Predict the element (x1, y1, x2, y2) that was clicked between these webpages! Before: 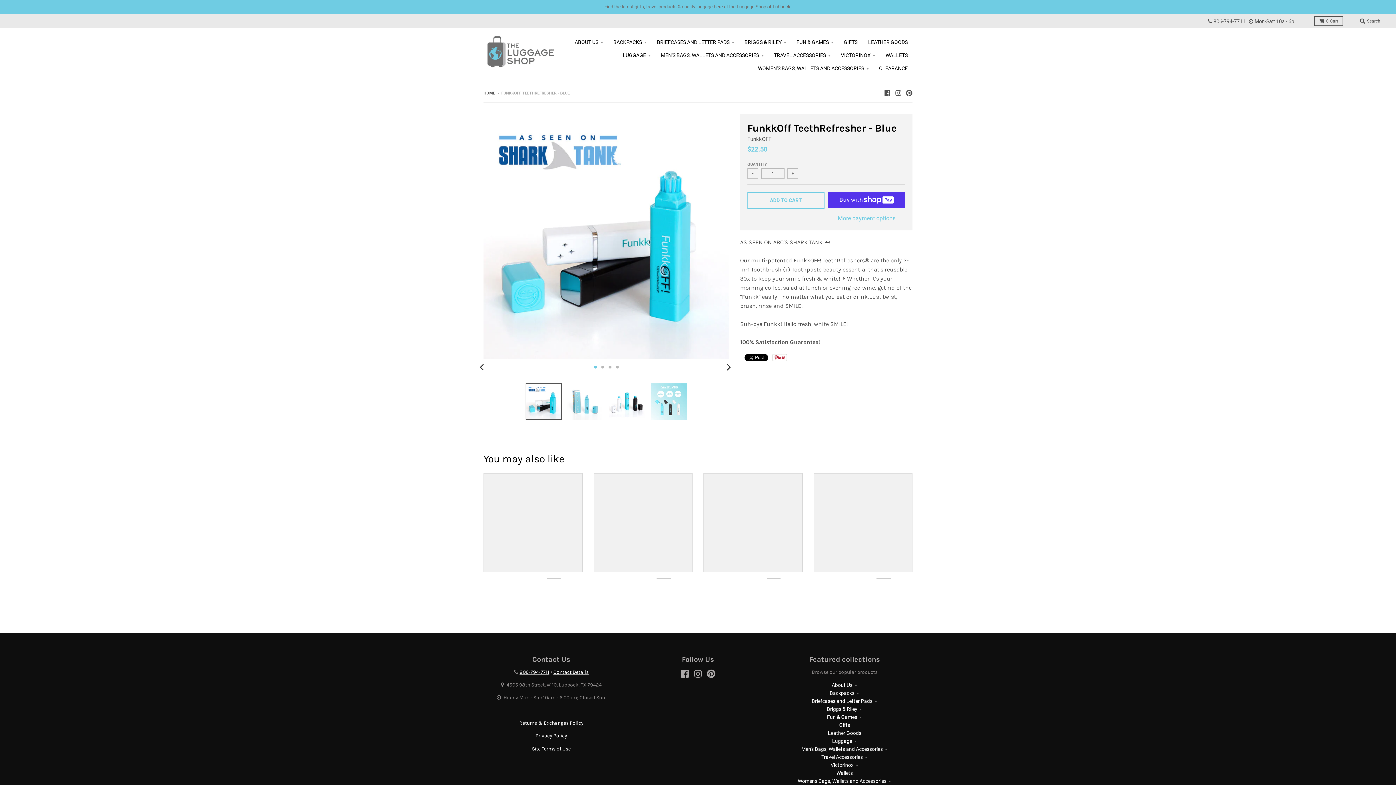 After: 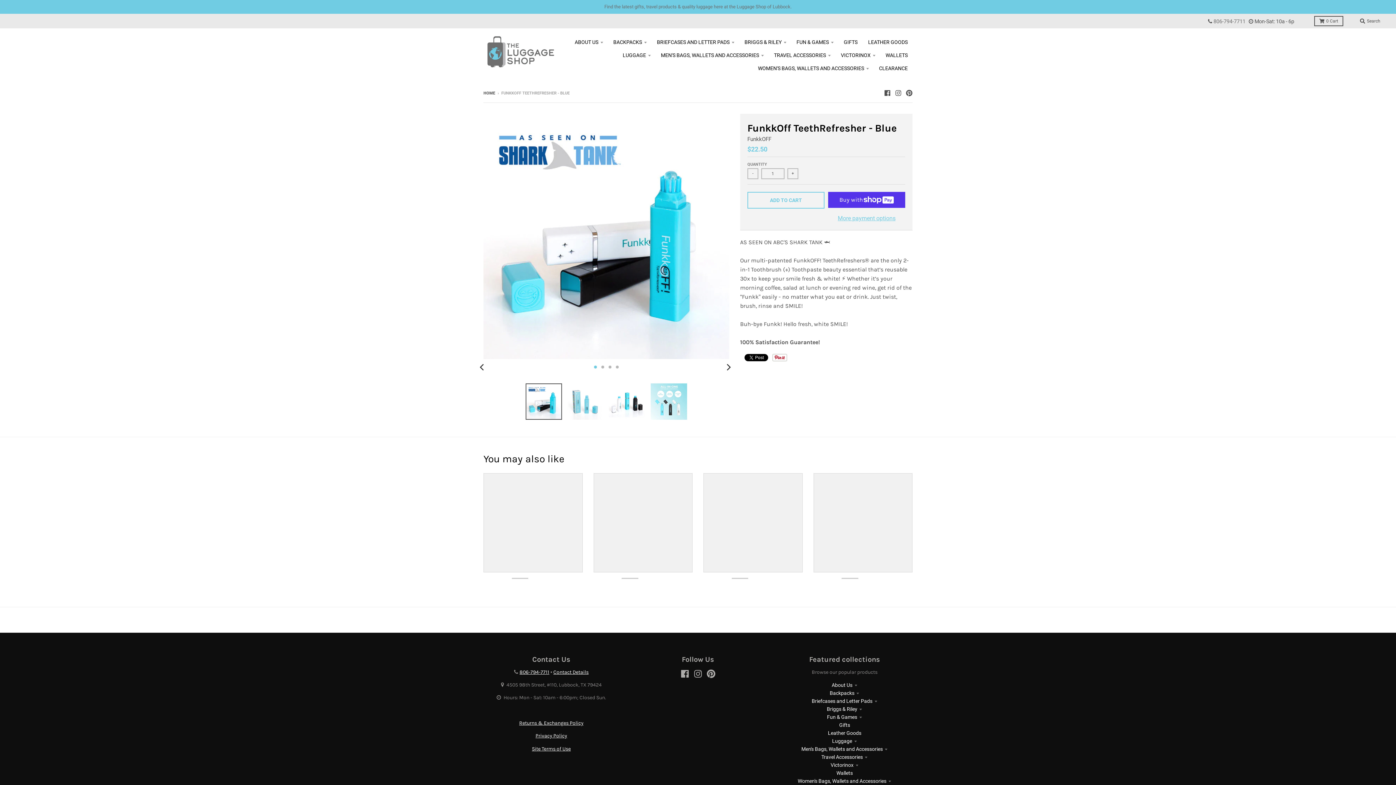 Action: label: 806-794-7711 bbox: (1213, 17, 1245, 25)